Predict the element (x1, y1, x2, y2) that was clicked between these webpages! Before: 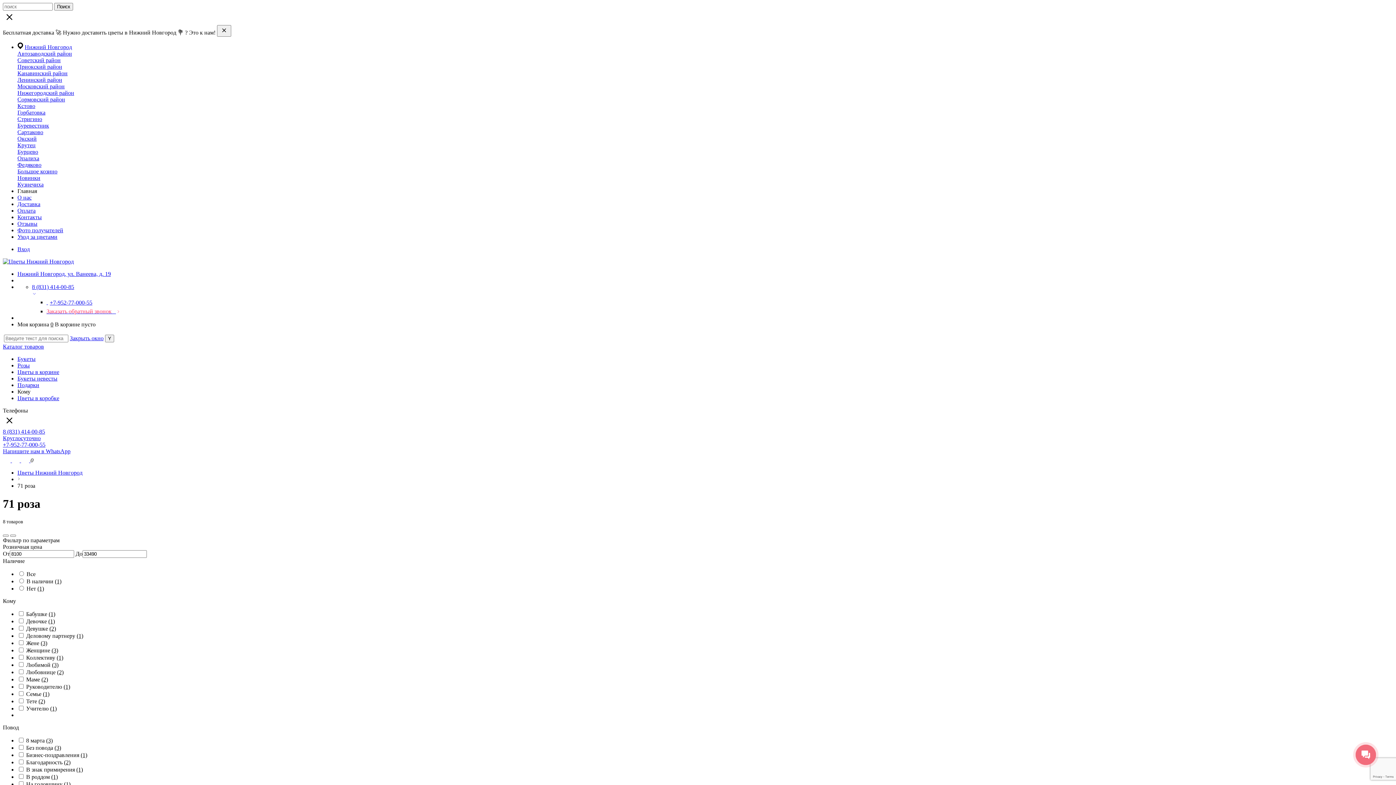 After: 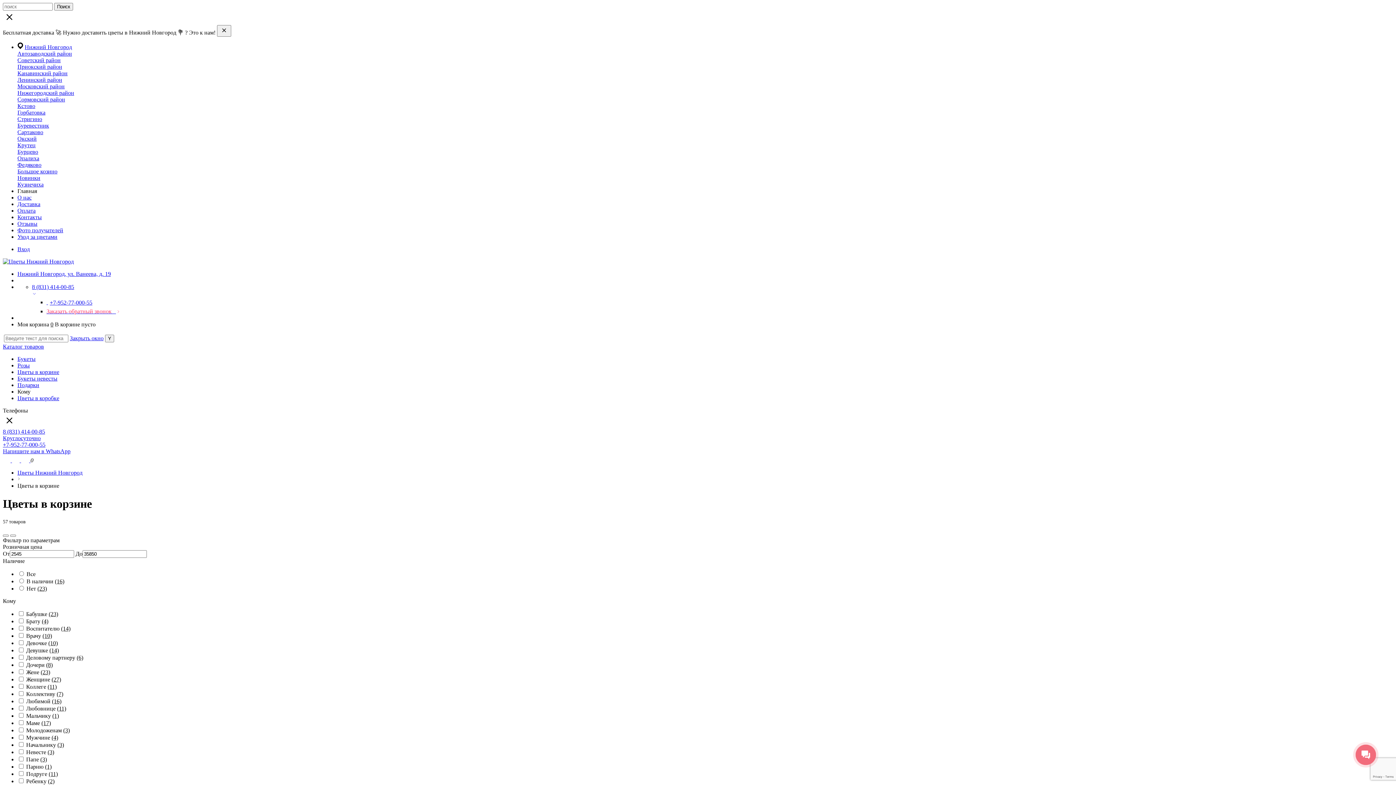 Action: label: Цветы в корзине bbox: (17, 369, 59, 375)